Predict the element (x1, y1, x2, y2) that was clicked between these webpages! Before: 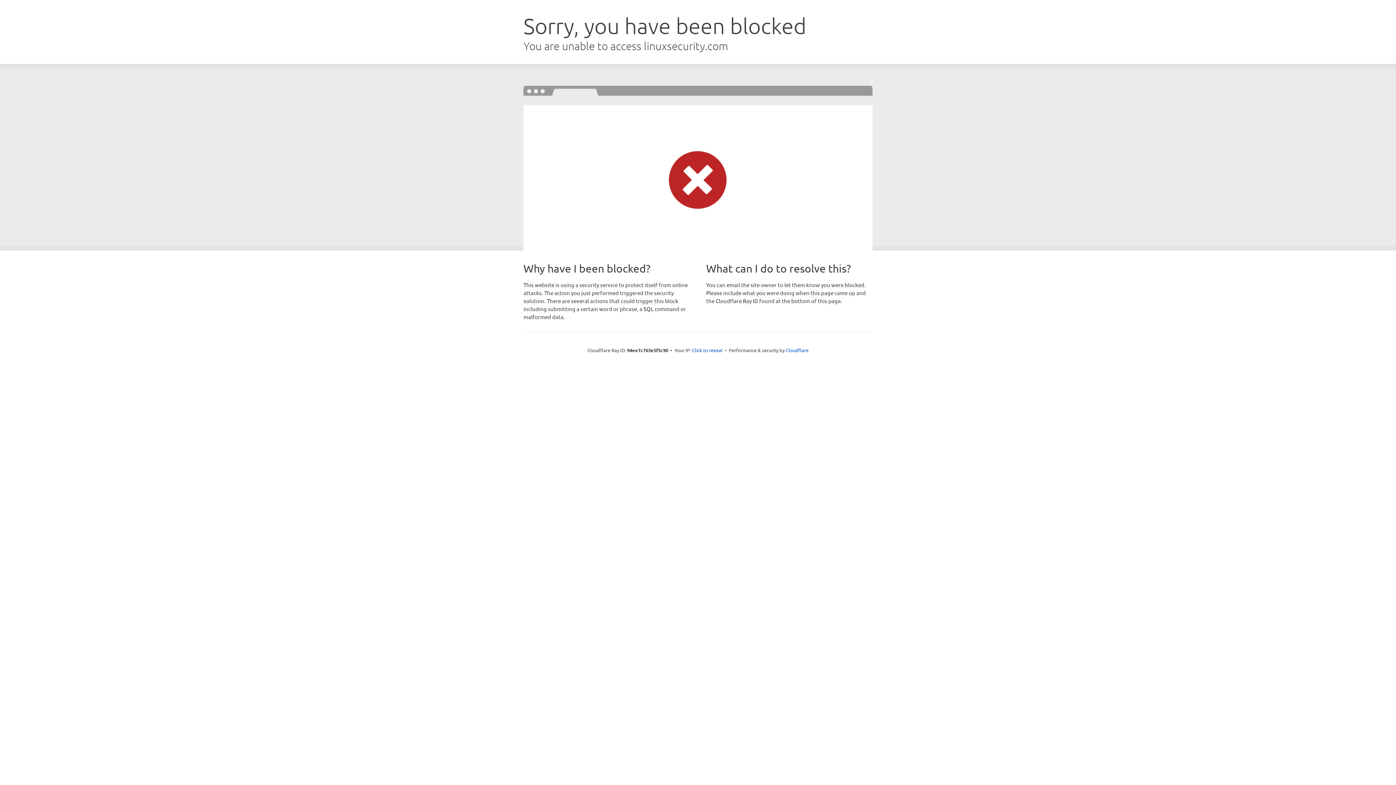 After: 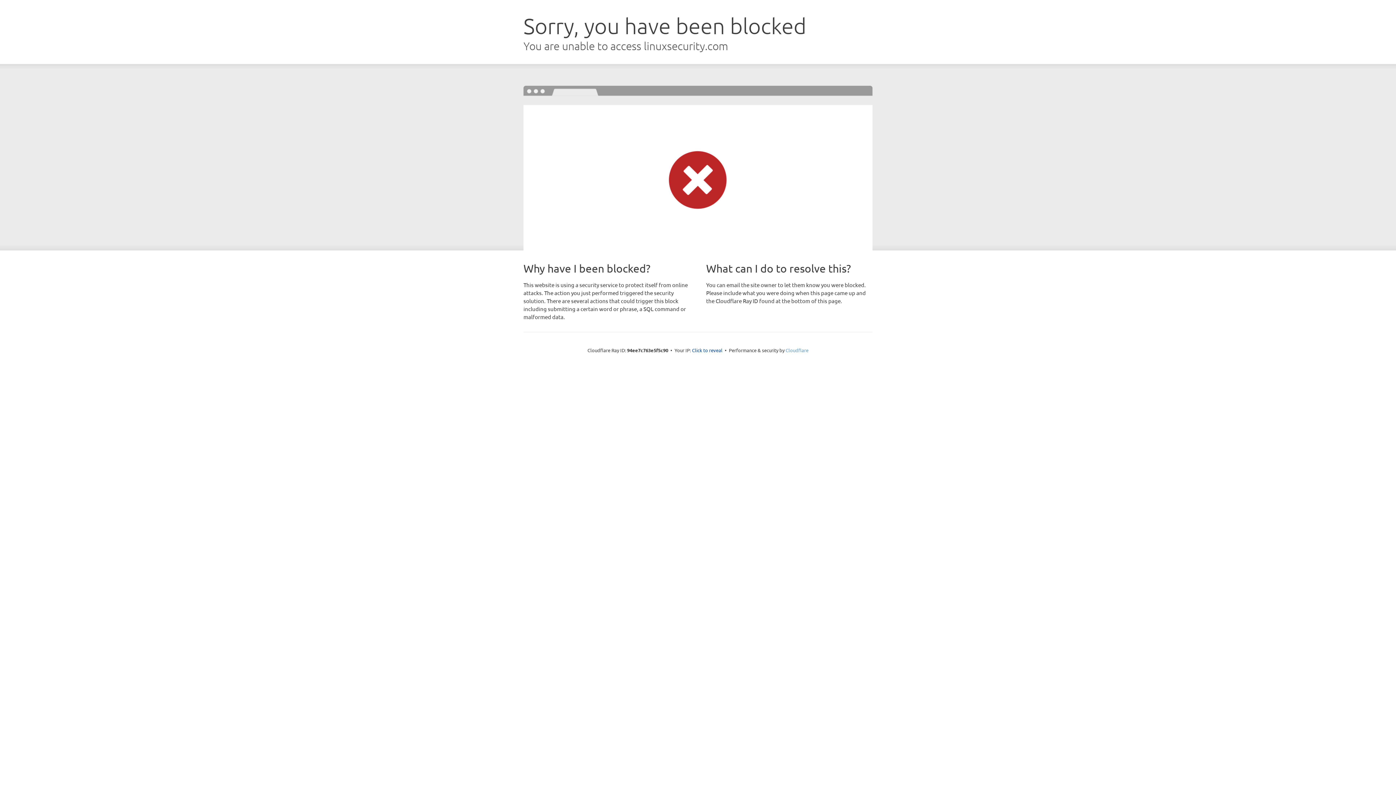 Action: label: Cloudflare bbox: (785, 347, 808, 353)